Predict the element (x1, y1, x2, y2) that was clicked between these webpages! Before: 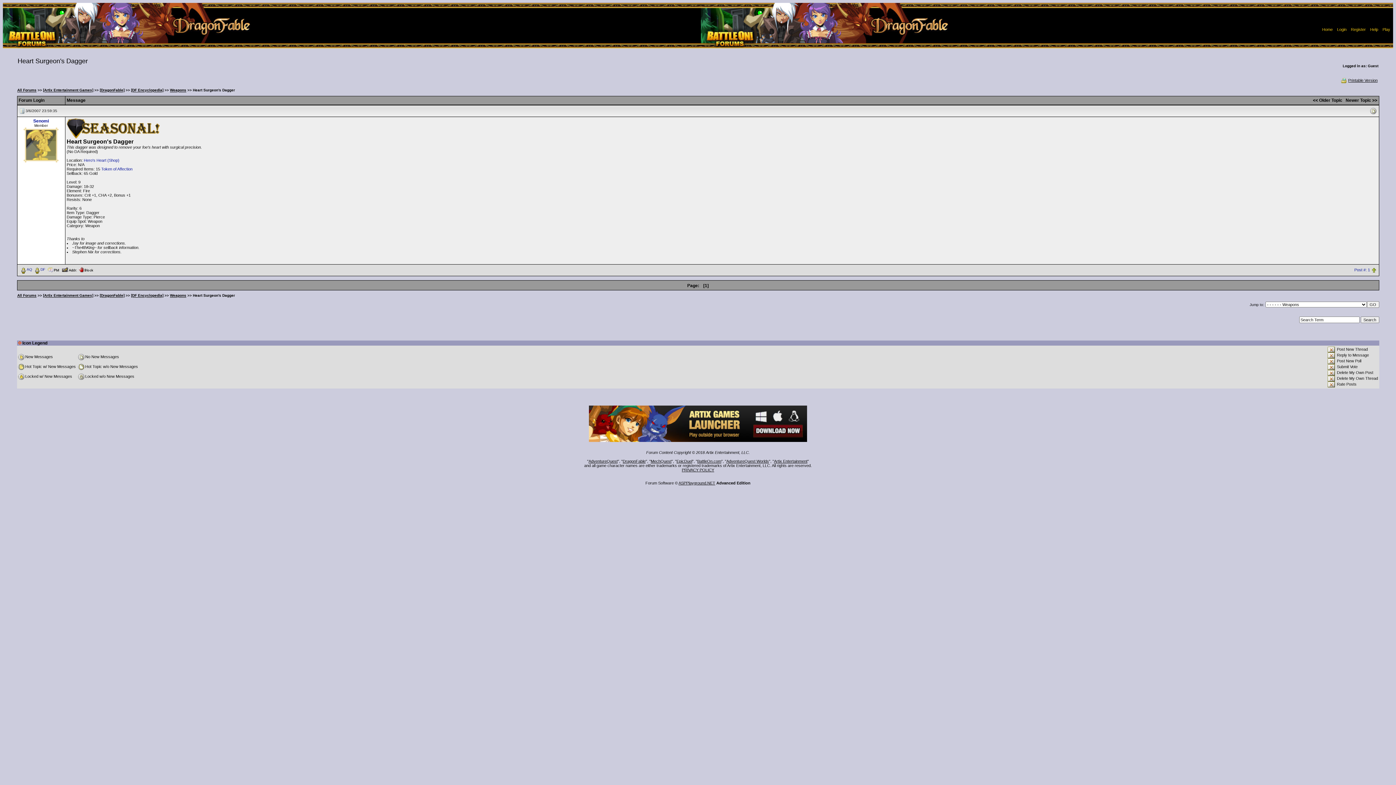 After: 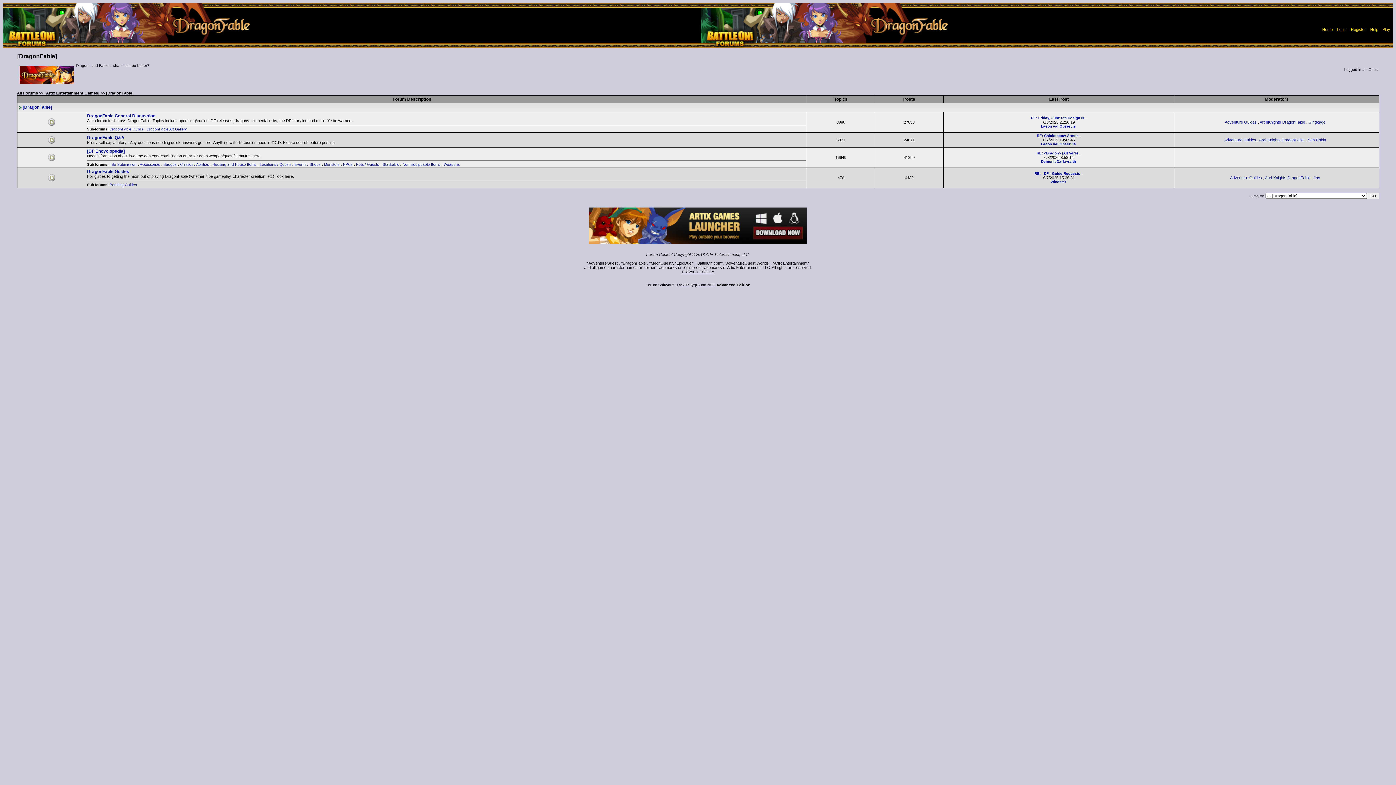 Action: label: [DragonFable] bbox: (99, 88, 124, 92)